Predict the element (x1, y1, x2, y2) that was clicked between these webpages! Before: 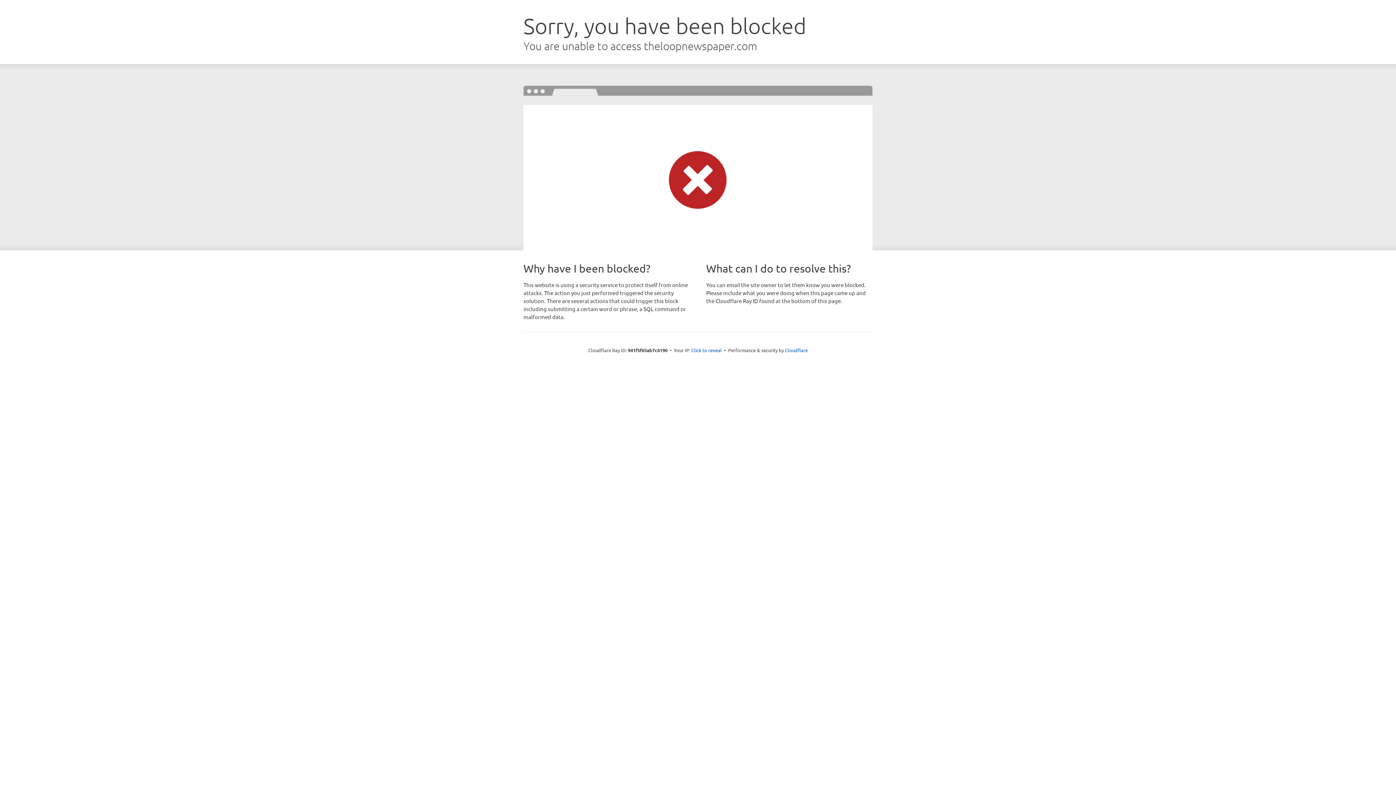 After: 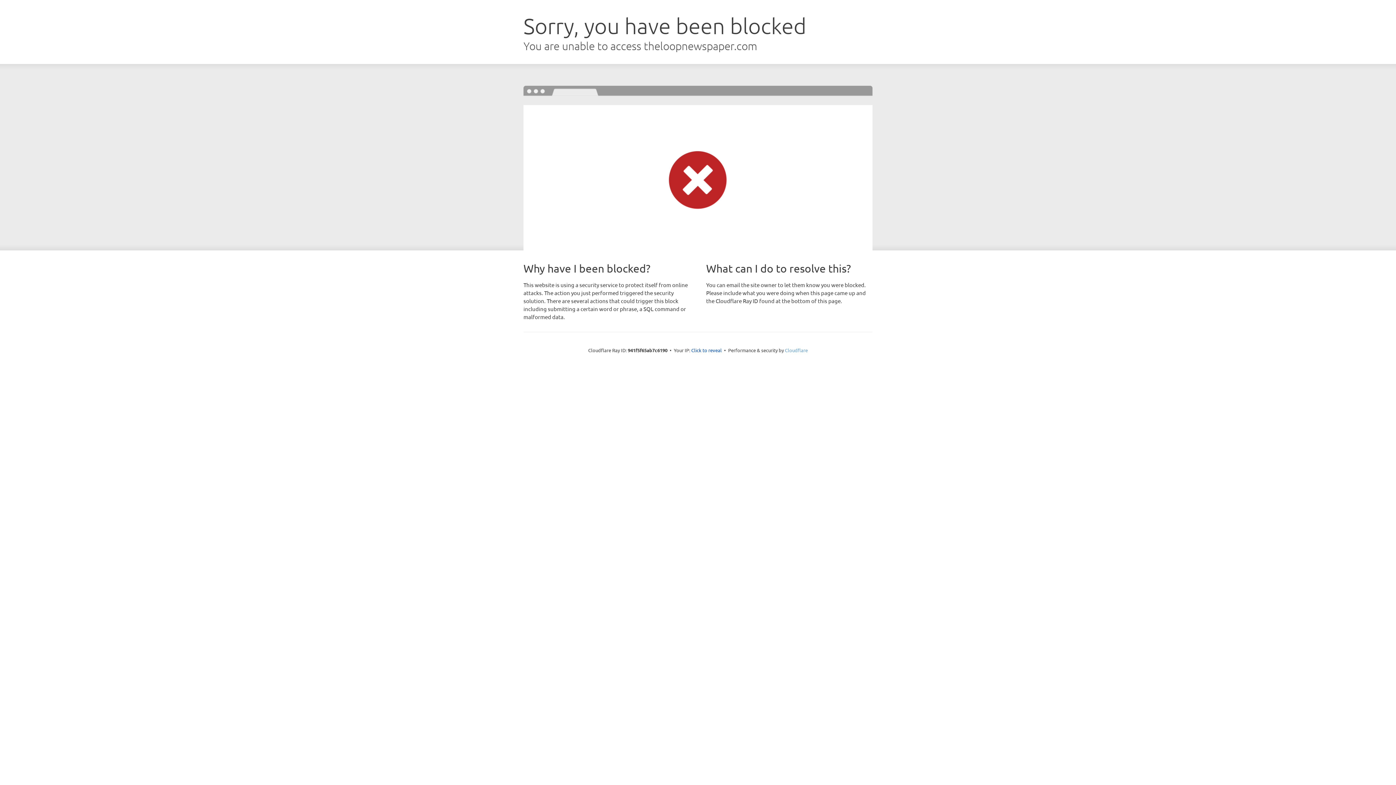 Action: bbox: (785, 347, 808, 353) label: Cloudflare